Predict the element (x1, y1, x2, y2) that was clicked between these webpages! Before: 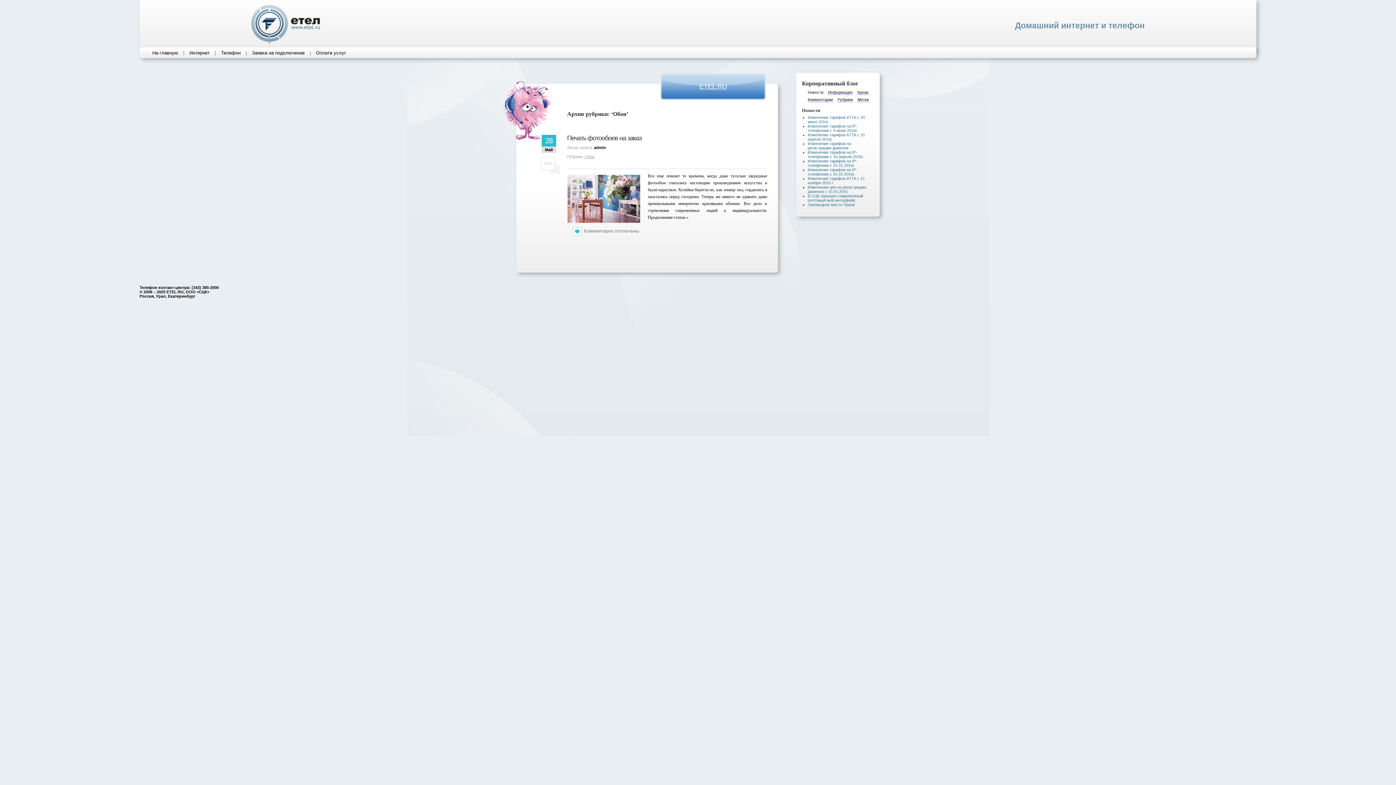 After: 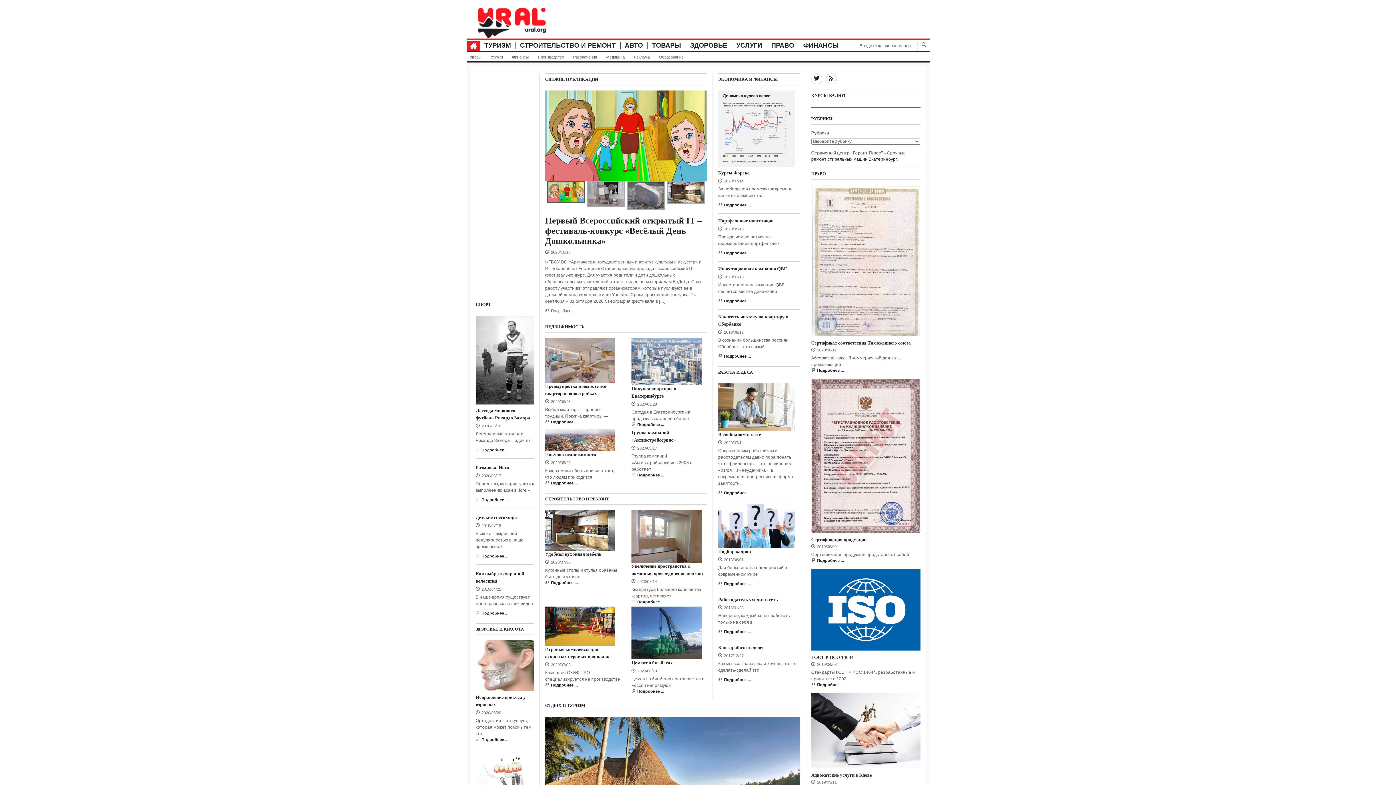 Action: bbox: (156, 294, 165, 298) label: Урал